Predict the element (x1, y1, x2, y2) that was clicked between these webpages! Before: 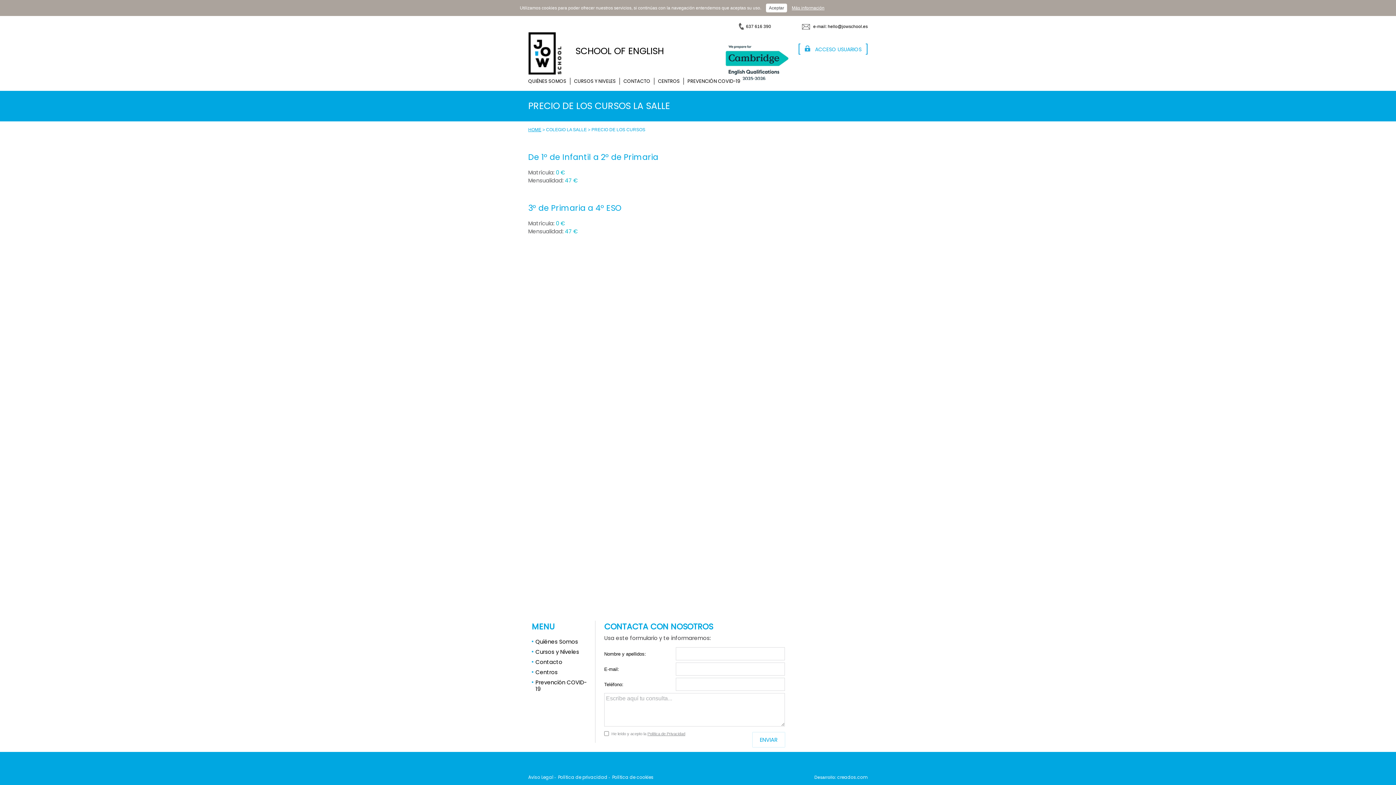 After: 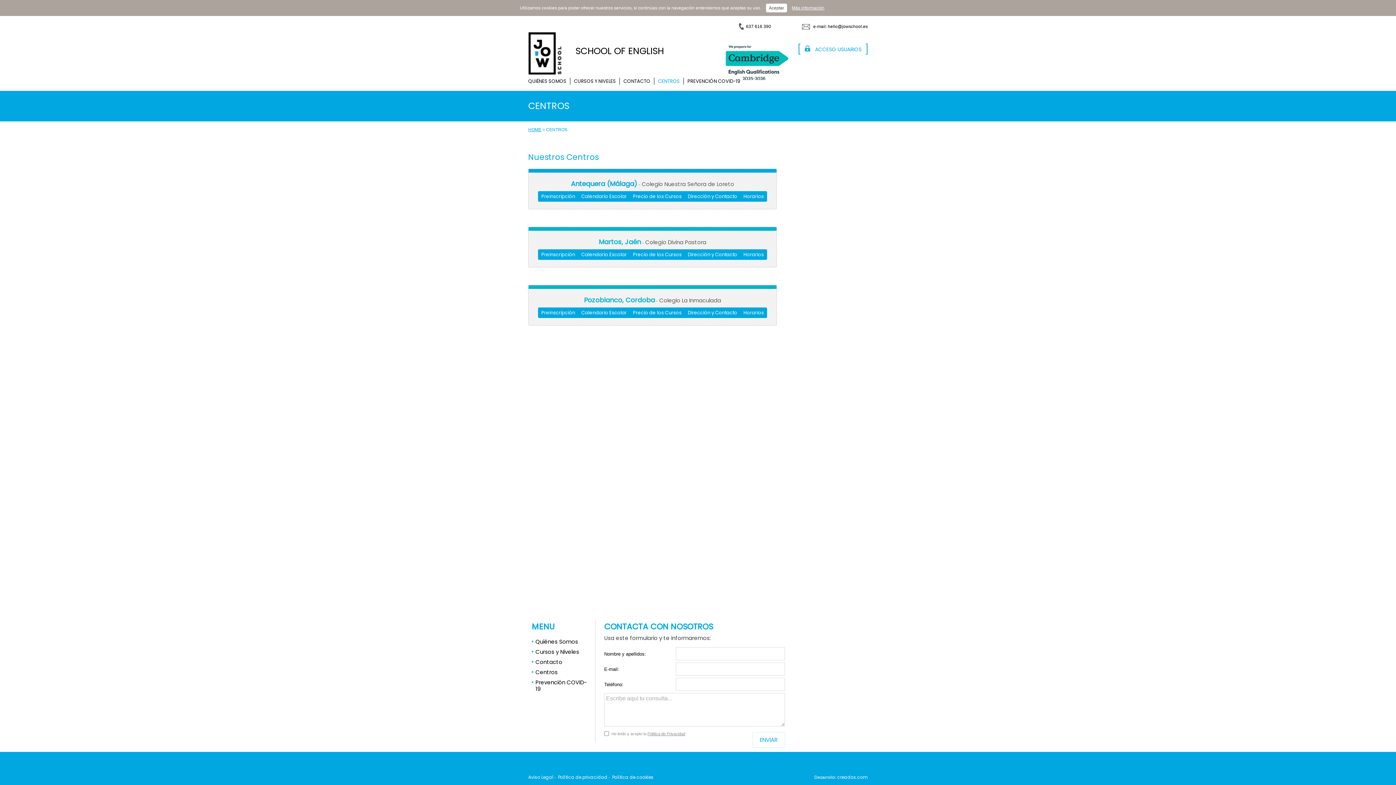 Action: label: CENTROS bbox: (658, 77, 680, 84)